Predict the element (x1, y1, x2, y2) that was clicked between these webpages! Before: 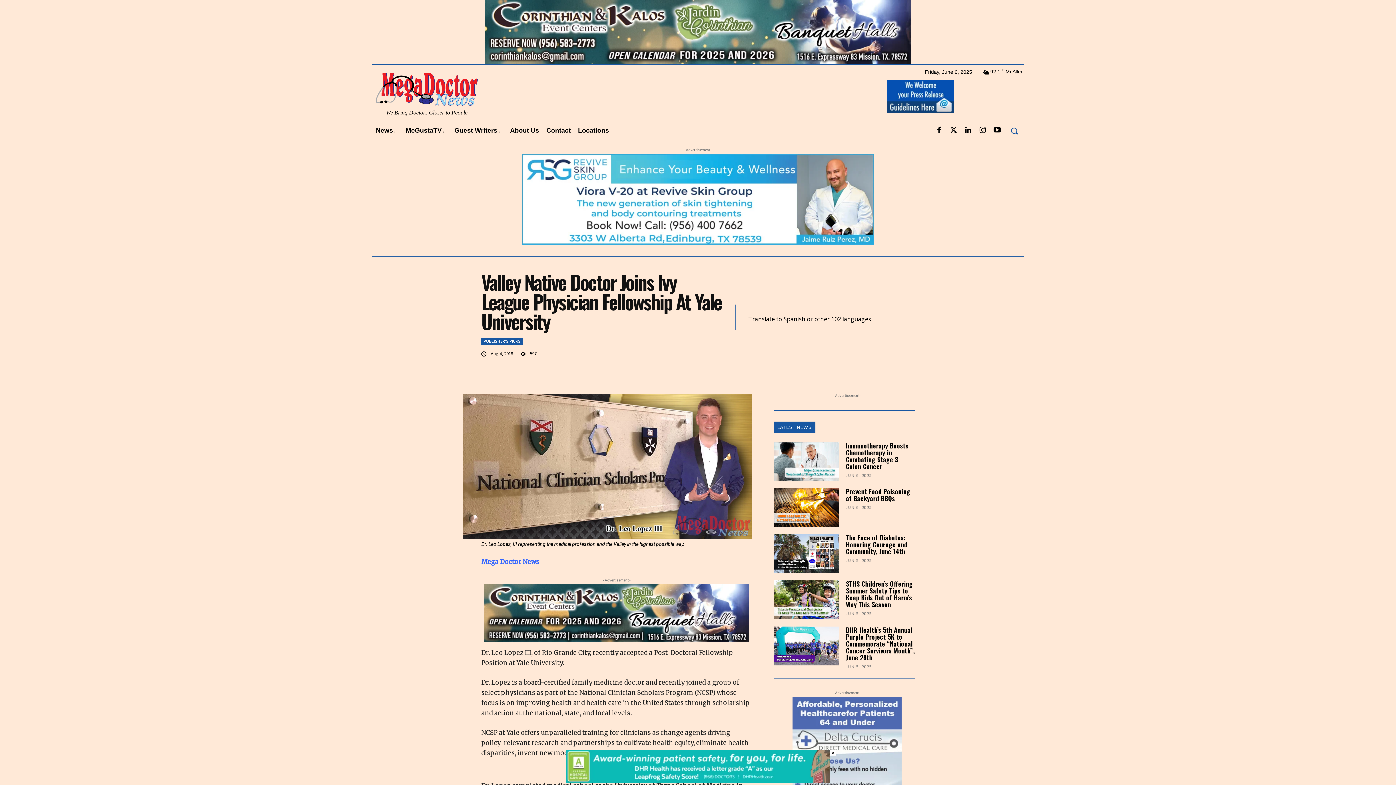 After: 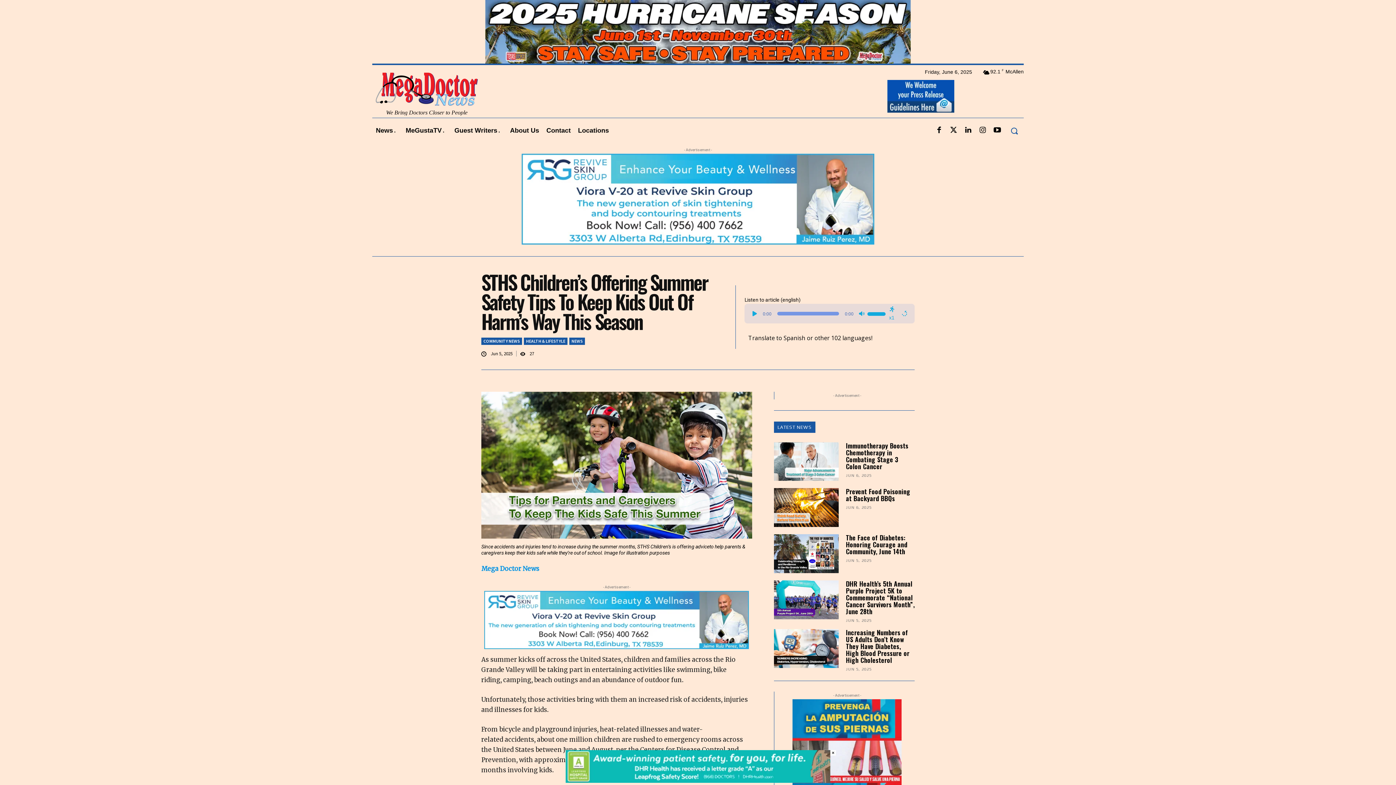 Action: bbox: (846, 579, 913, 609) label: STHS Children’s Offering Summer Safety Tips to Keep Kids Out of Harm’s Way This Season